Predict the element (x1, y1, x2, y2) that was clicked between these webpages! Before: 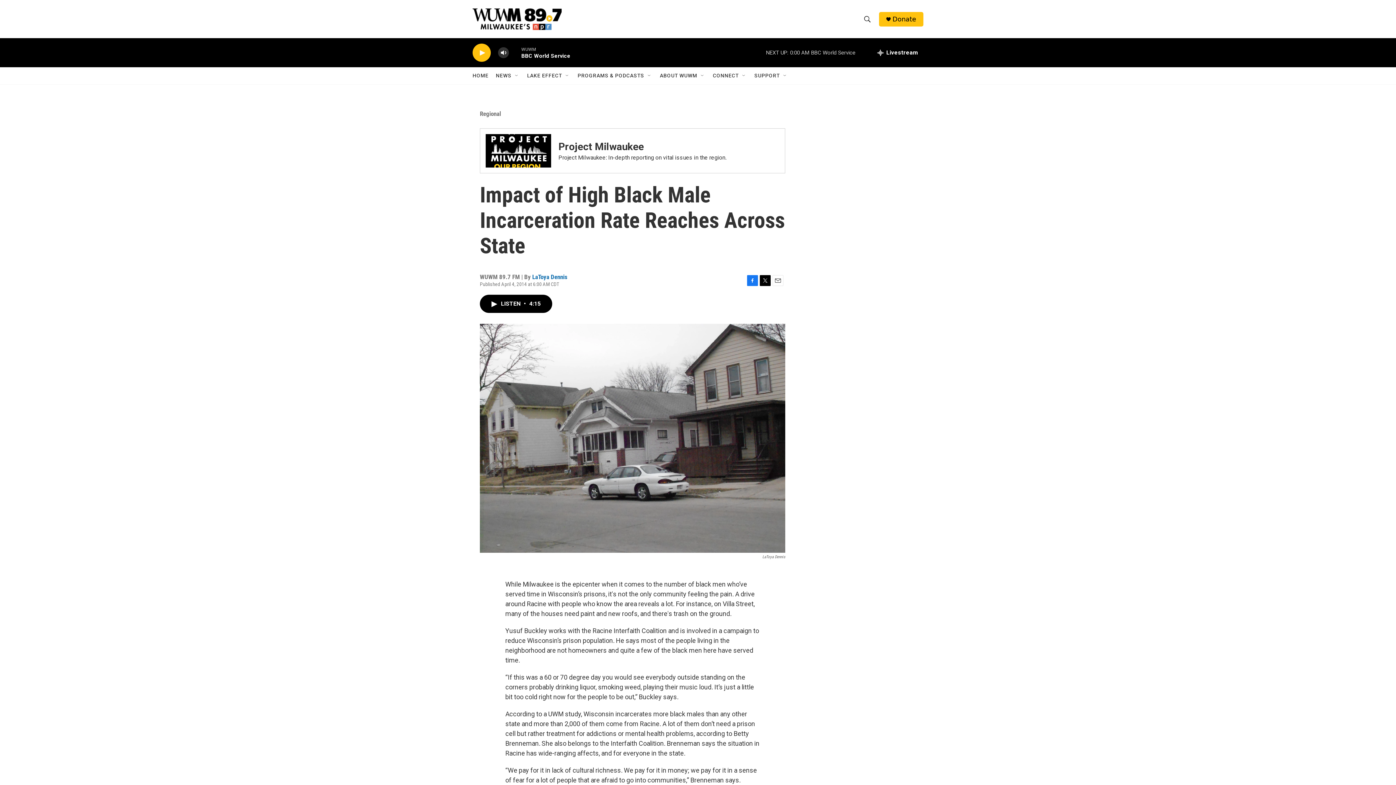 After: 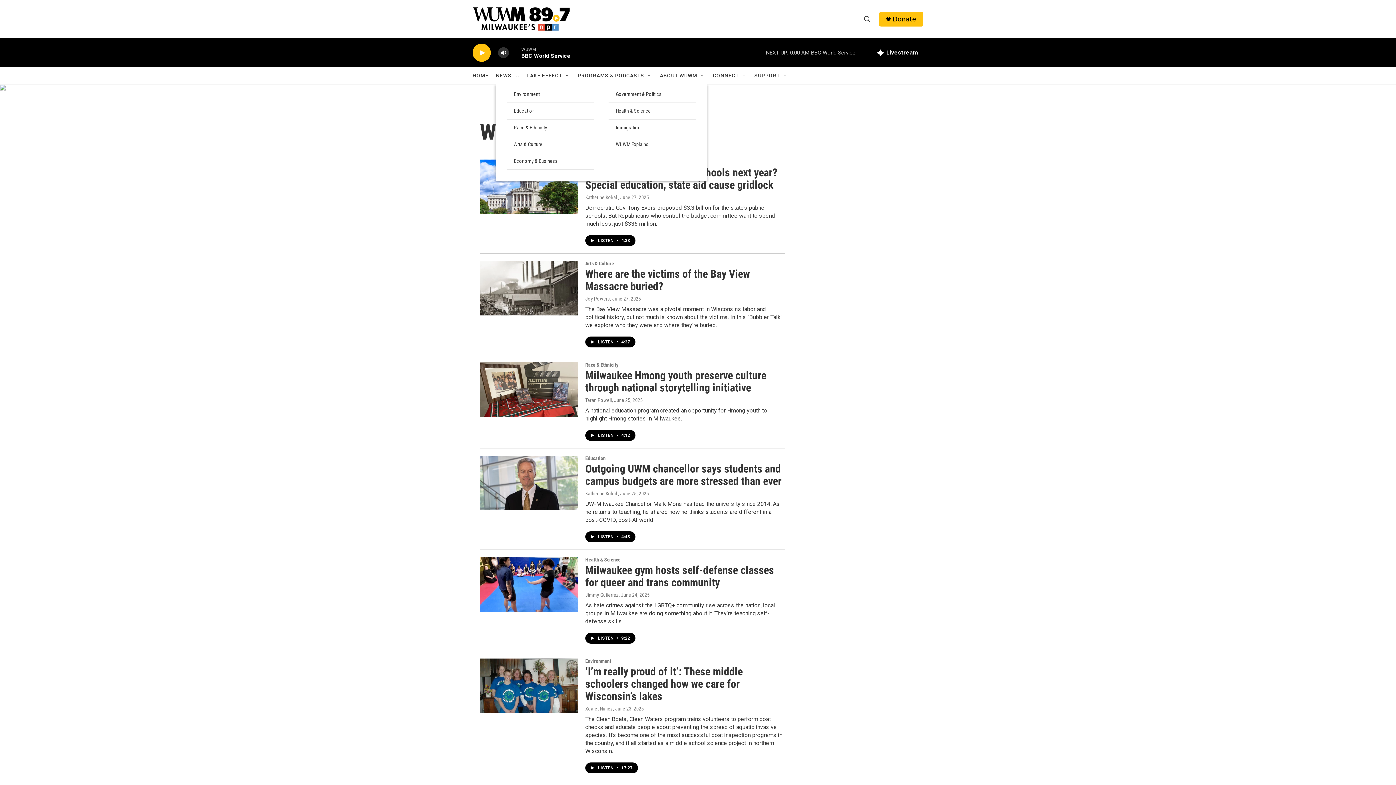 Action: bbox: (496, 67, 511, 84) label: NEWS